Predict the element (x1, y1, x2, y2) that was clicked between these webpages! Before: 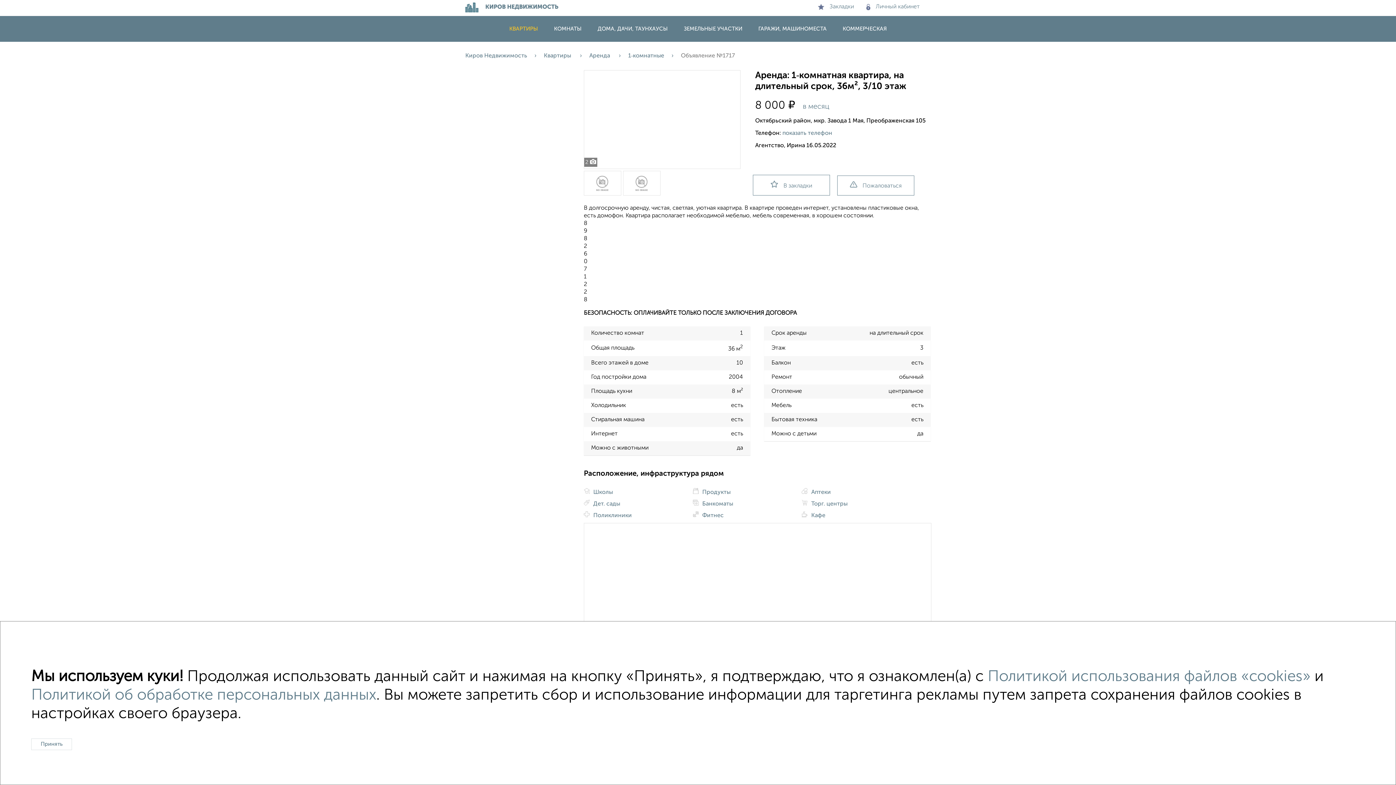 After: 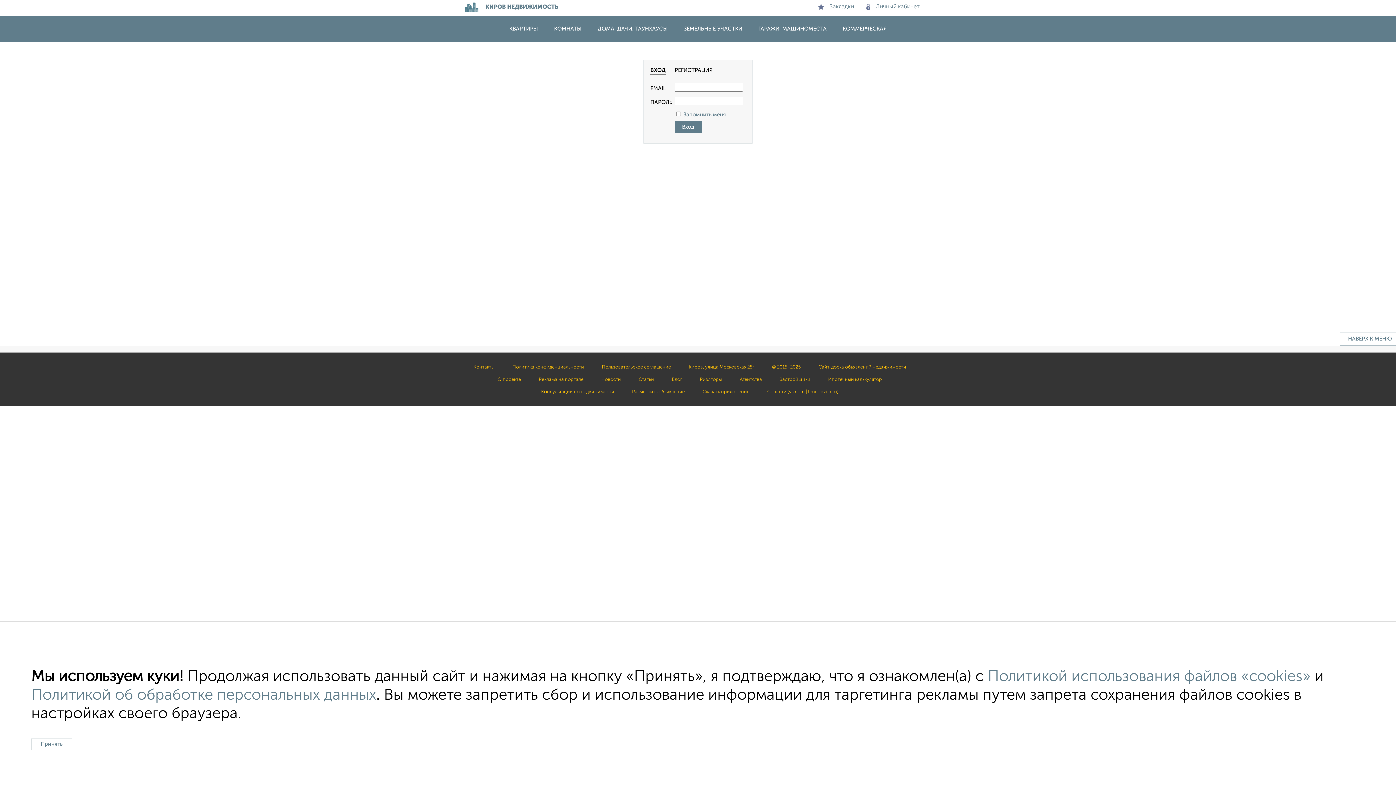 Action: label: Личный кабинет bbox: (866, 4, 920, 9)